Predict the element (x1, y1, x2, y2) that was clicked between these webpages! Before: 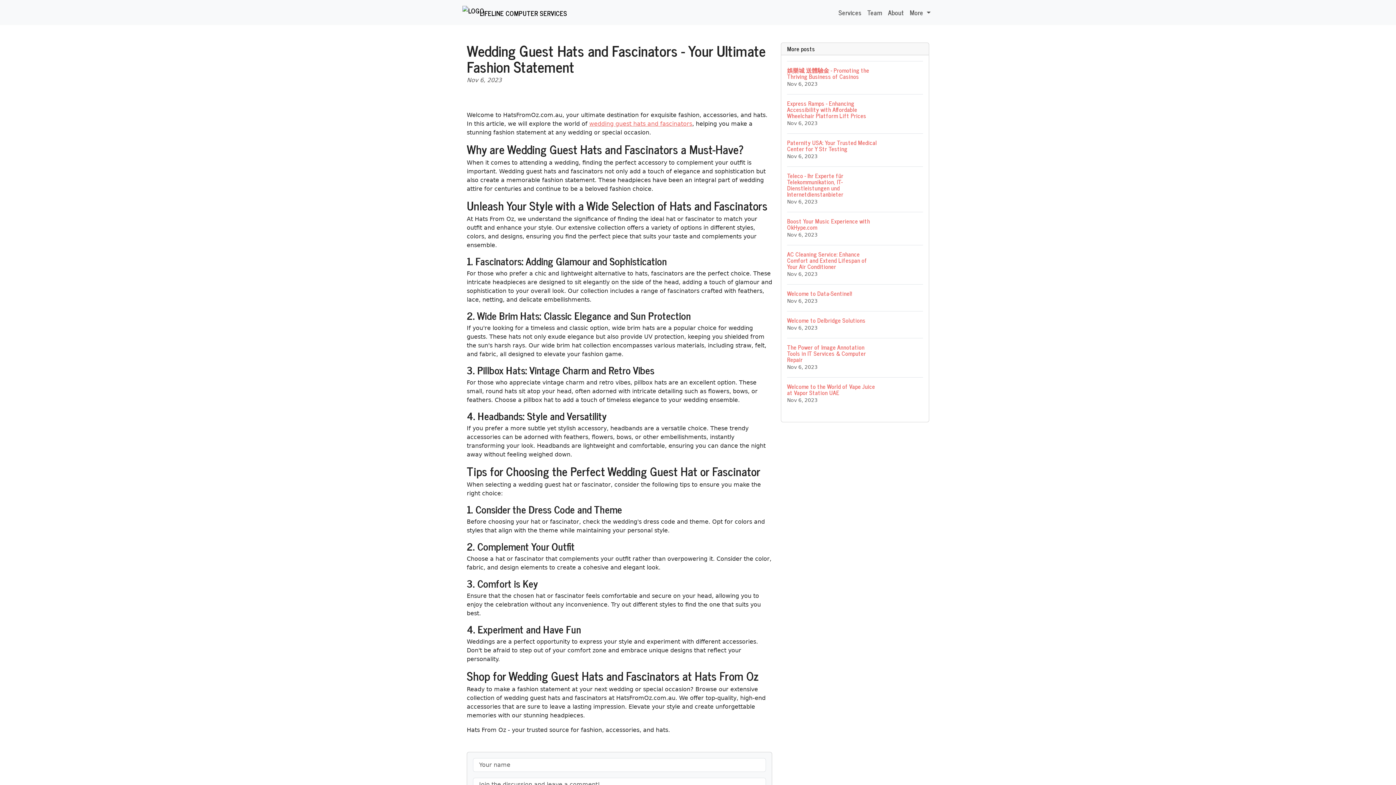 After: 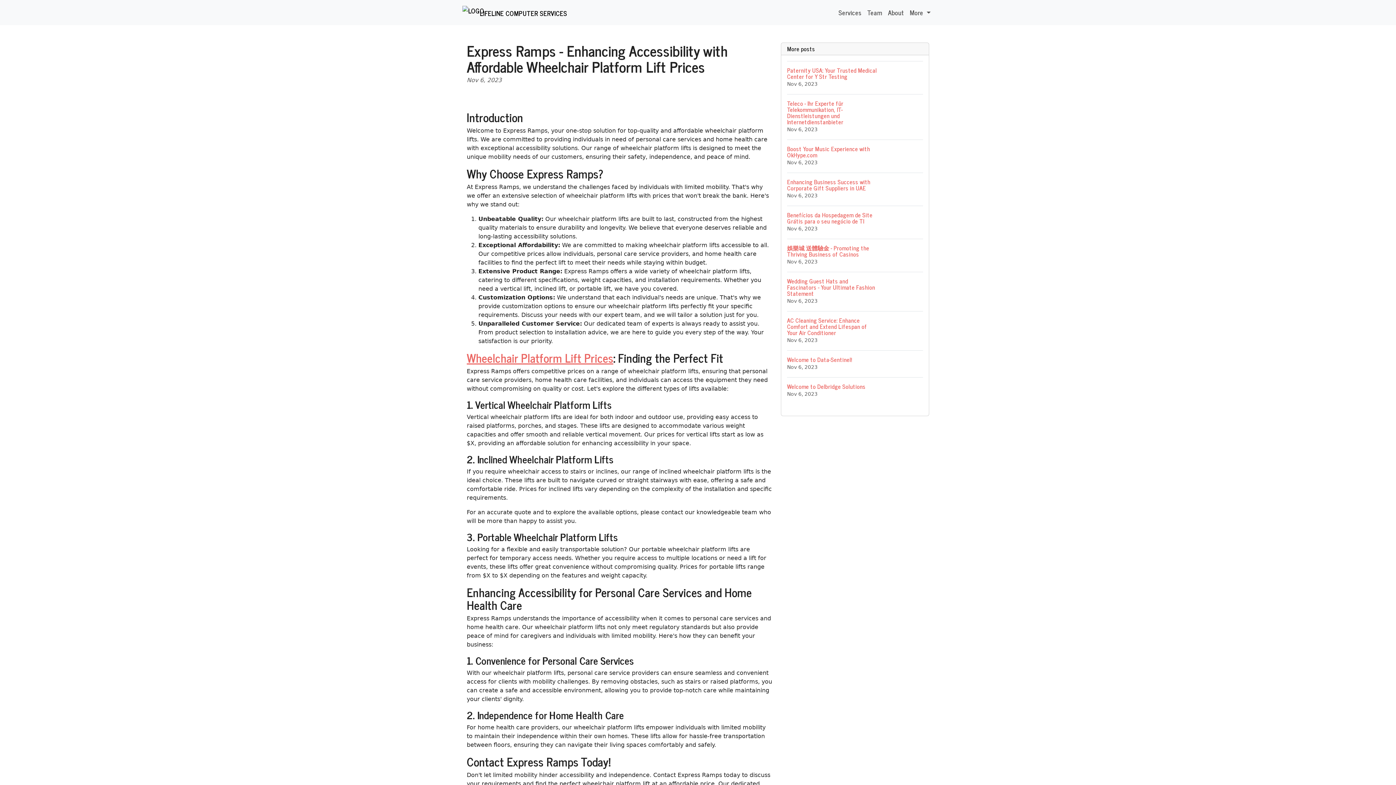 Action: label: Express Ramps - Enhancing Accessibility with Affordable Wheelchair Platform Lift Prices
Nov 6, 2023 bbox: (787, 94, 923, 133)